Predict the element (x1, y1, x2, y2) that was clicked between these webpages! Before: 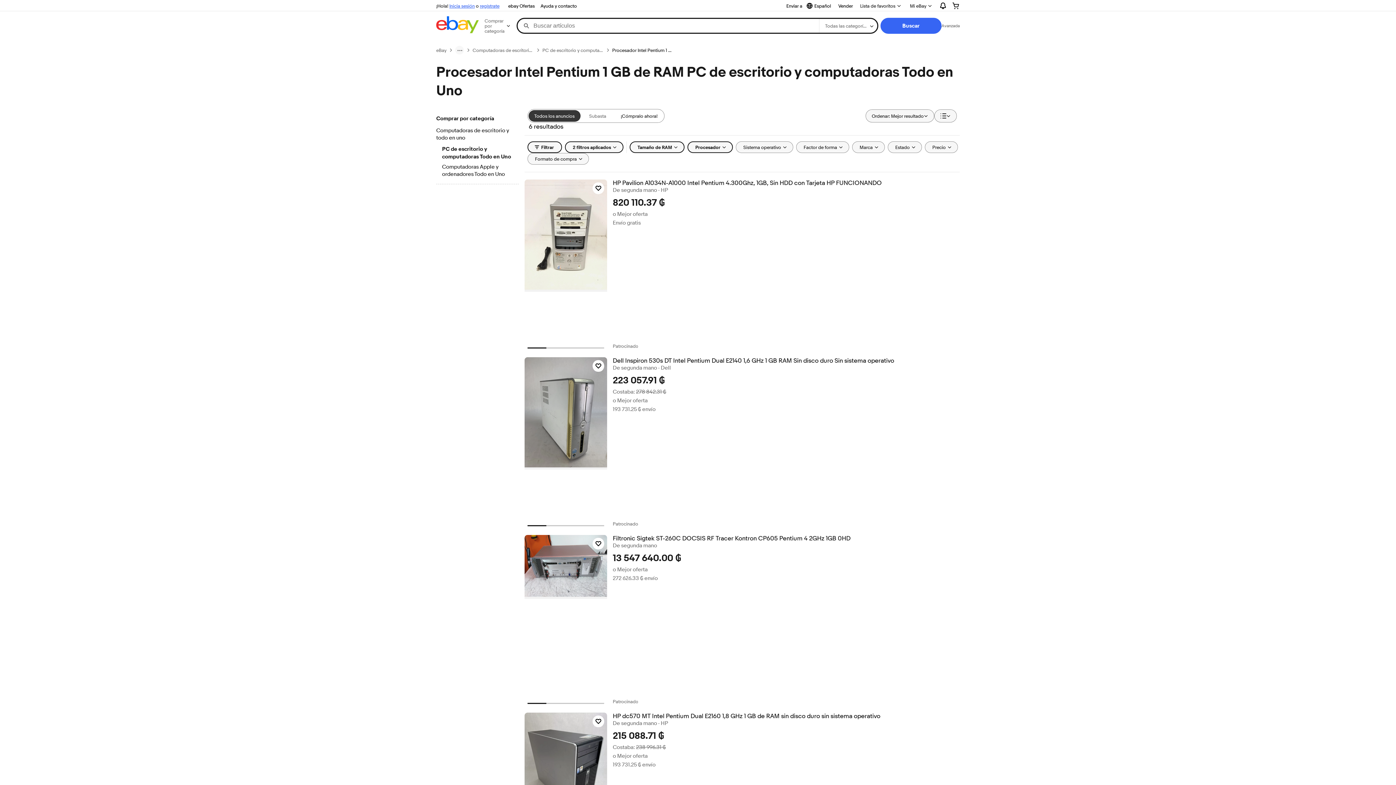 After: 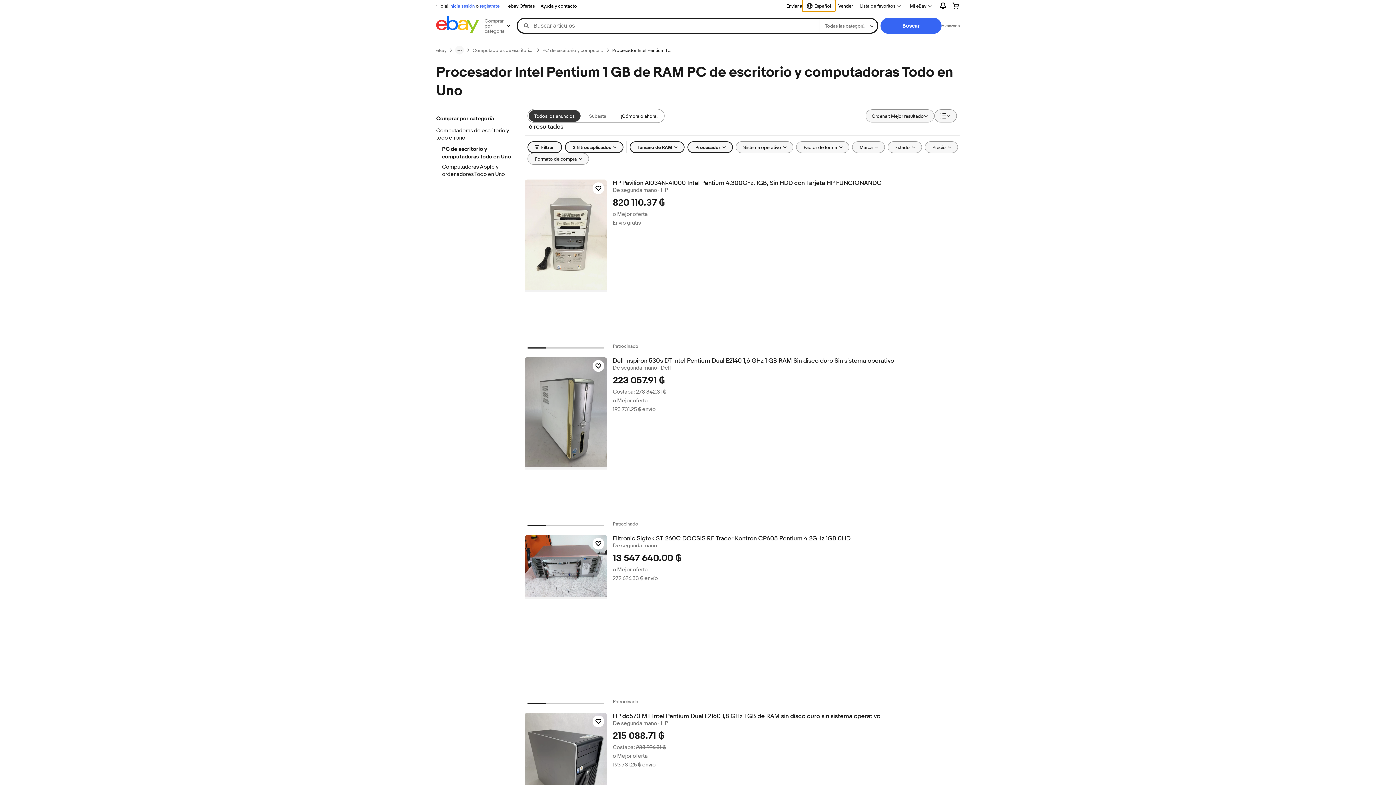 Action: bbox: (802, 0, 835, 11) label: Seleccionar idioma. Actual:
Español